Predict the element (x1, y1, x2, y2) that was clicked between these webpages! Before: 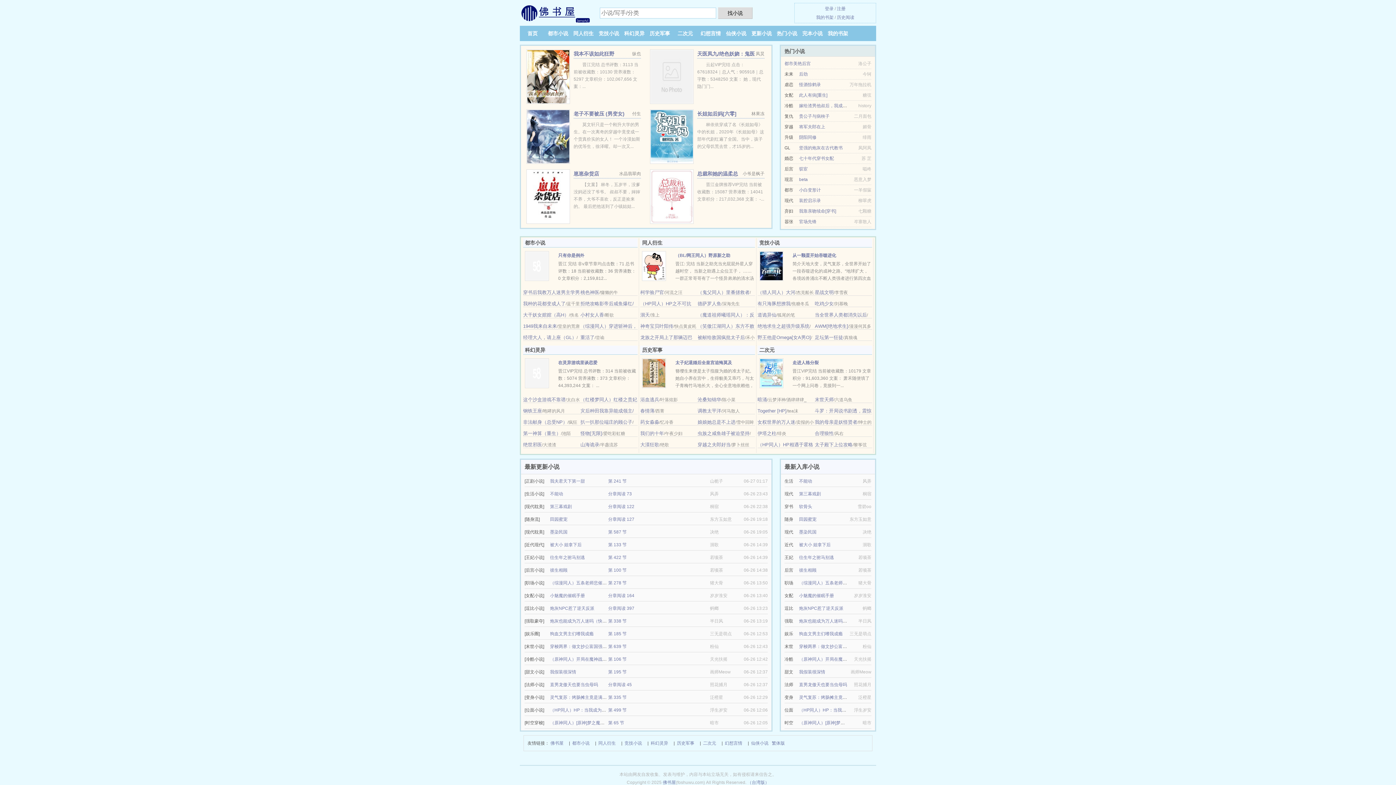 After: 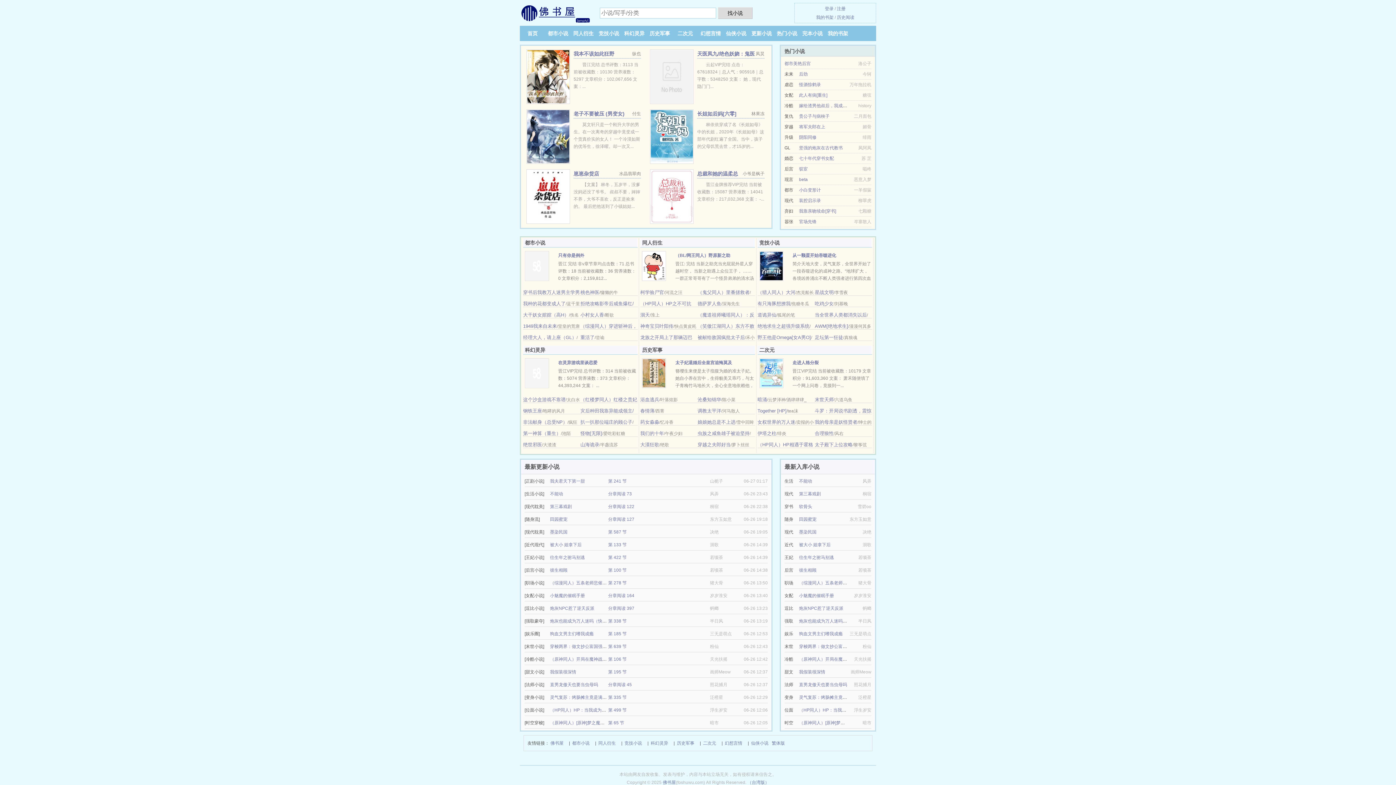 Action: bbox: (759, 263, 783, 268)